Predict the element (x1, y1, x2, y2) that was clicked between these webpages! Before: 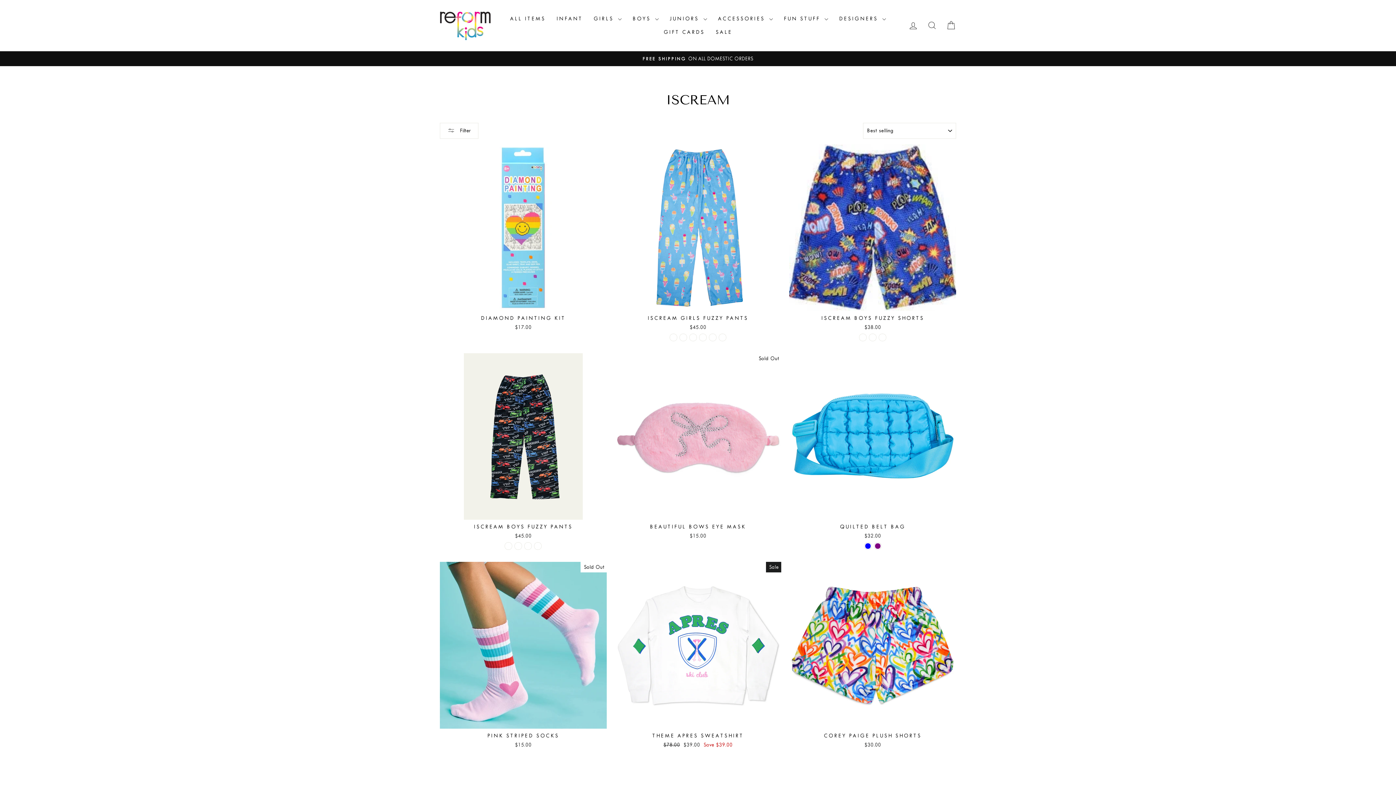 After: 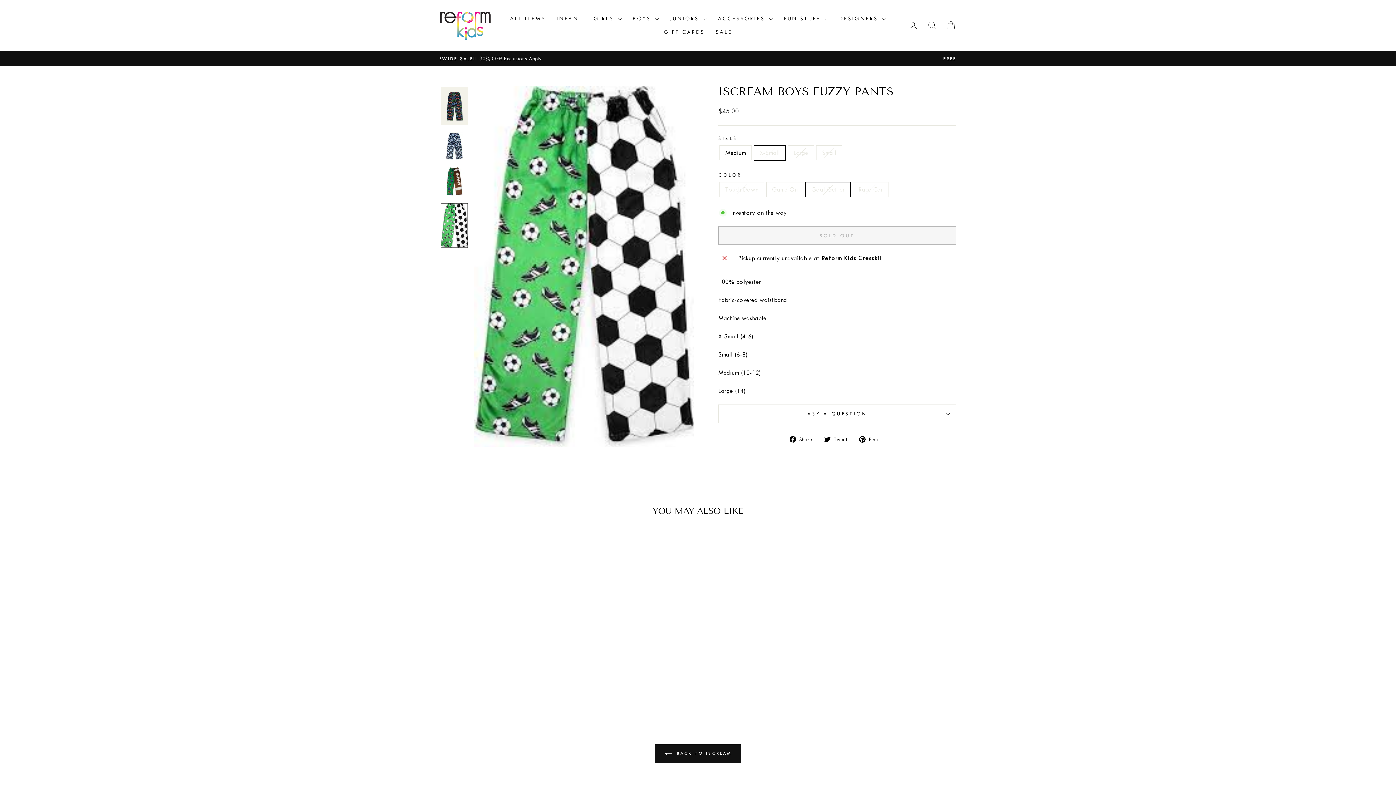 Action: label: Iscream Boys Fuzzy Pants - Goal Getter bbox: (524, 543, 531, 549)